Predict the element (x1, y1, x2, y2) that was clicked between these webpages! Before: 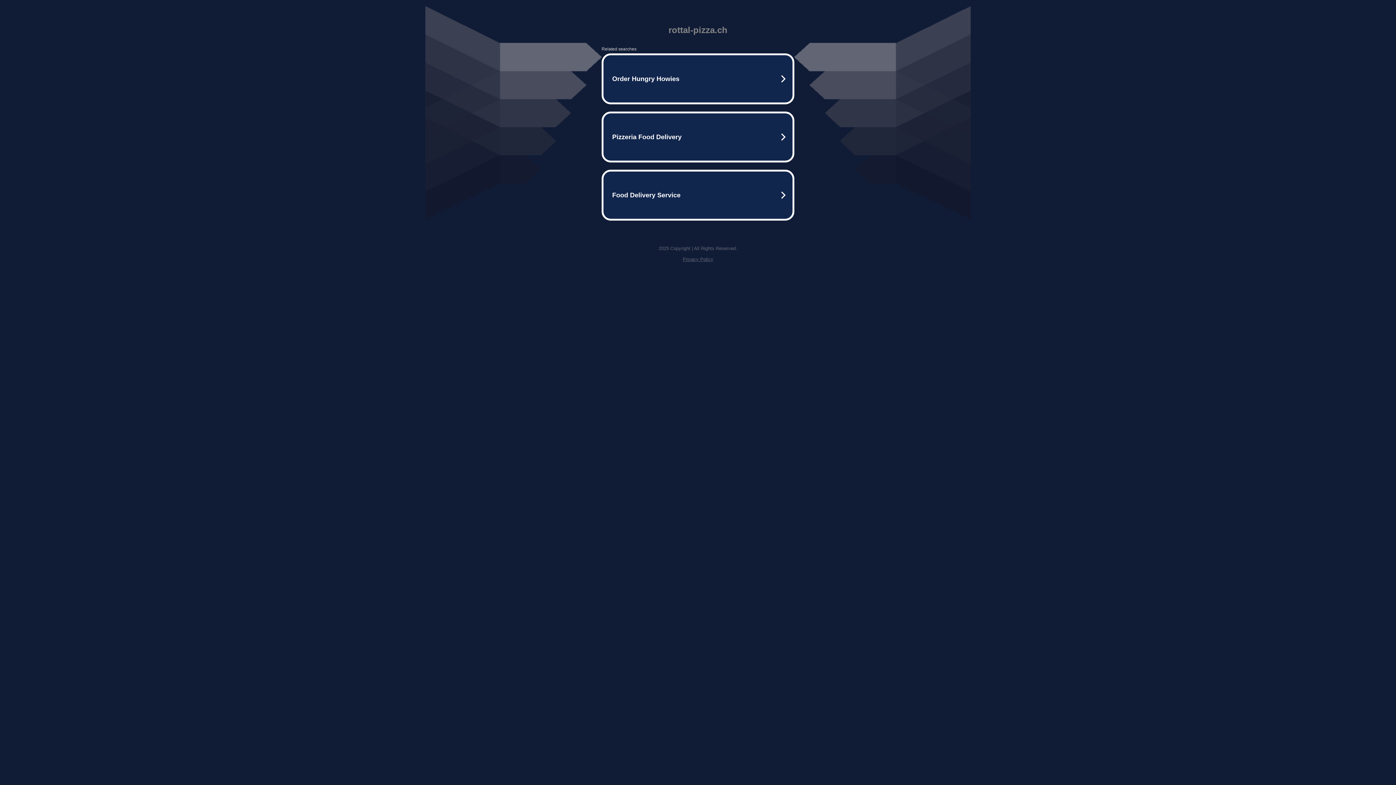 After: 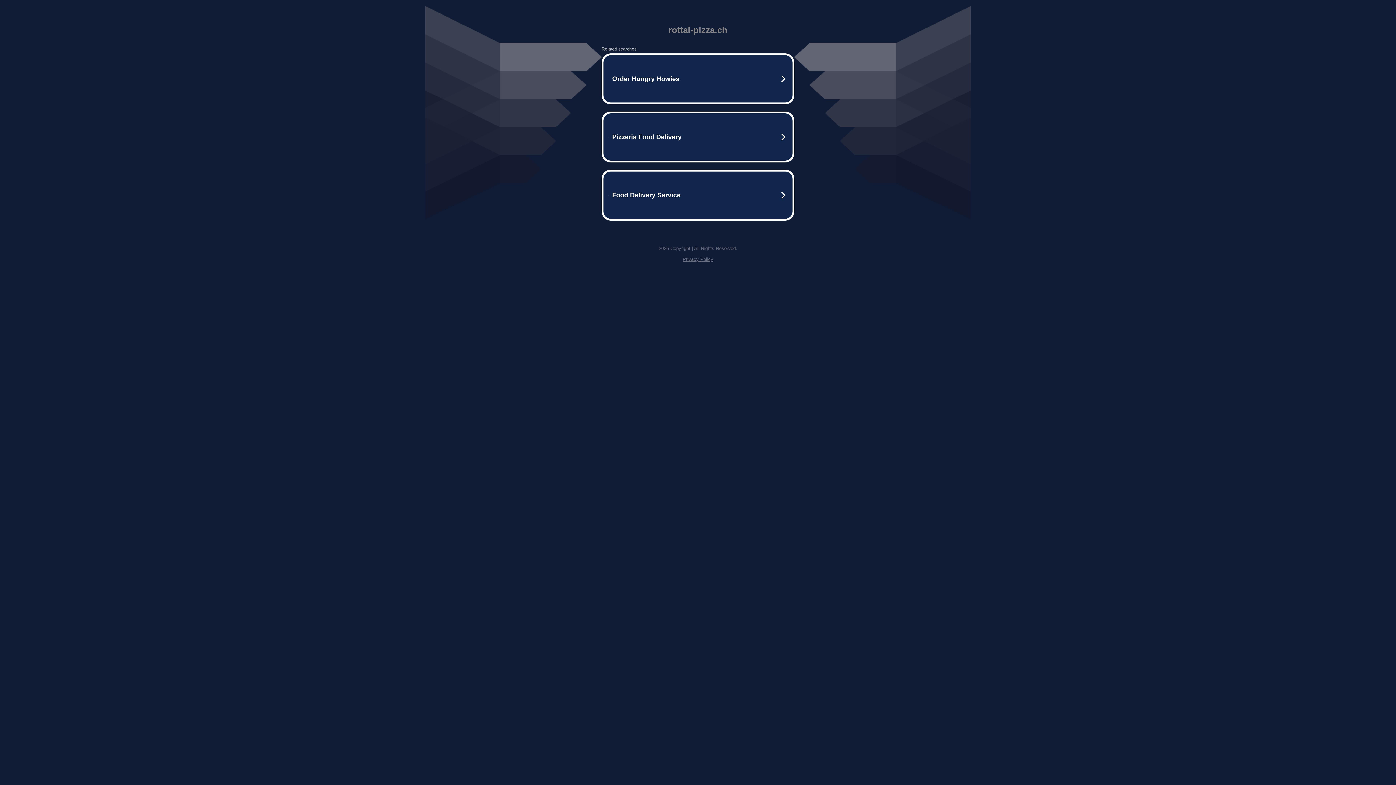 Action: label: Privacy Policy bbox: (682, 256, 713, 262)